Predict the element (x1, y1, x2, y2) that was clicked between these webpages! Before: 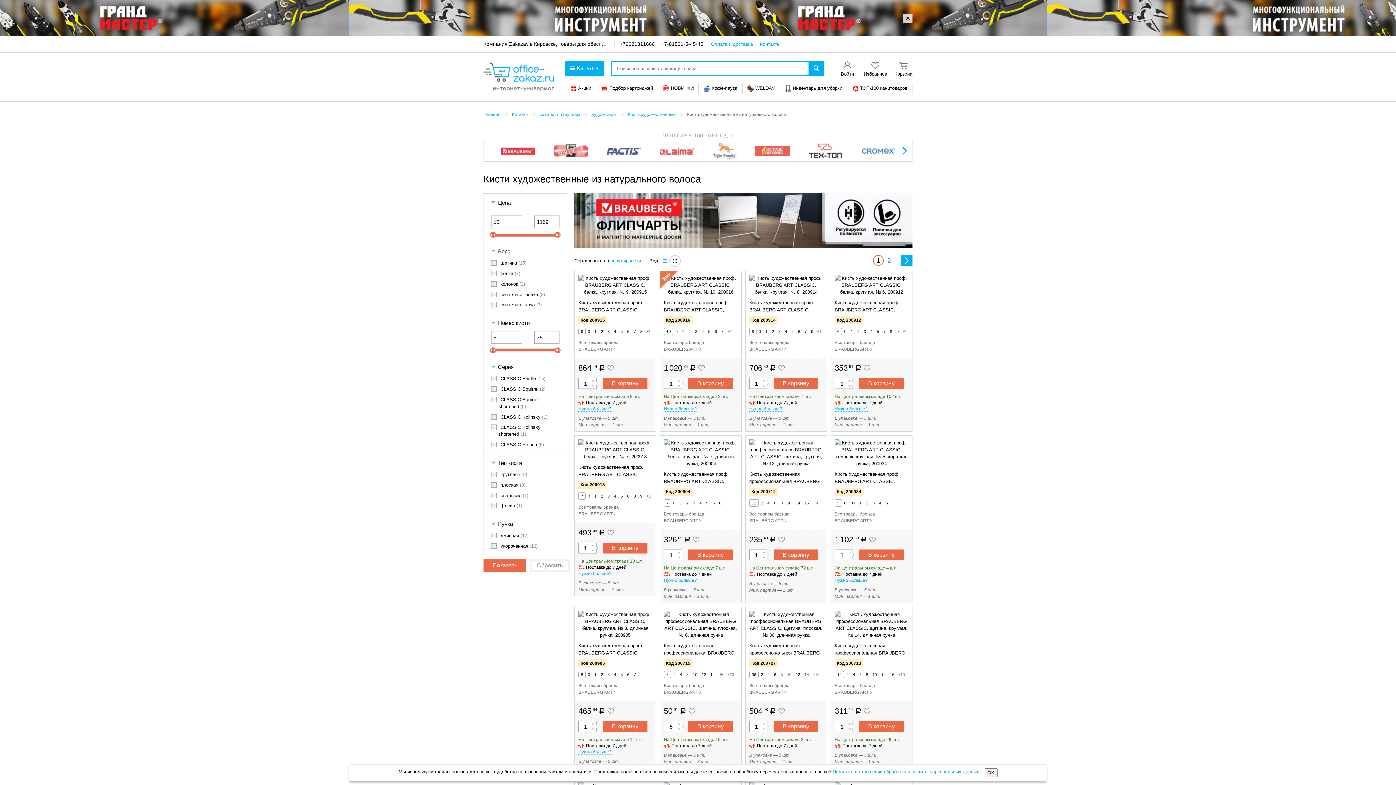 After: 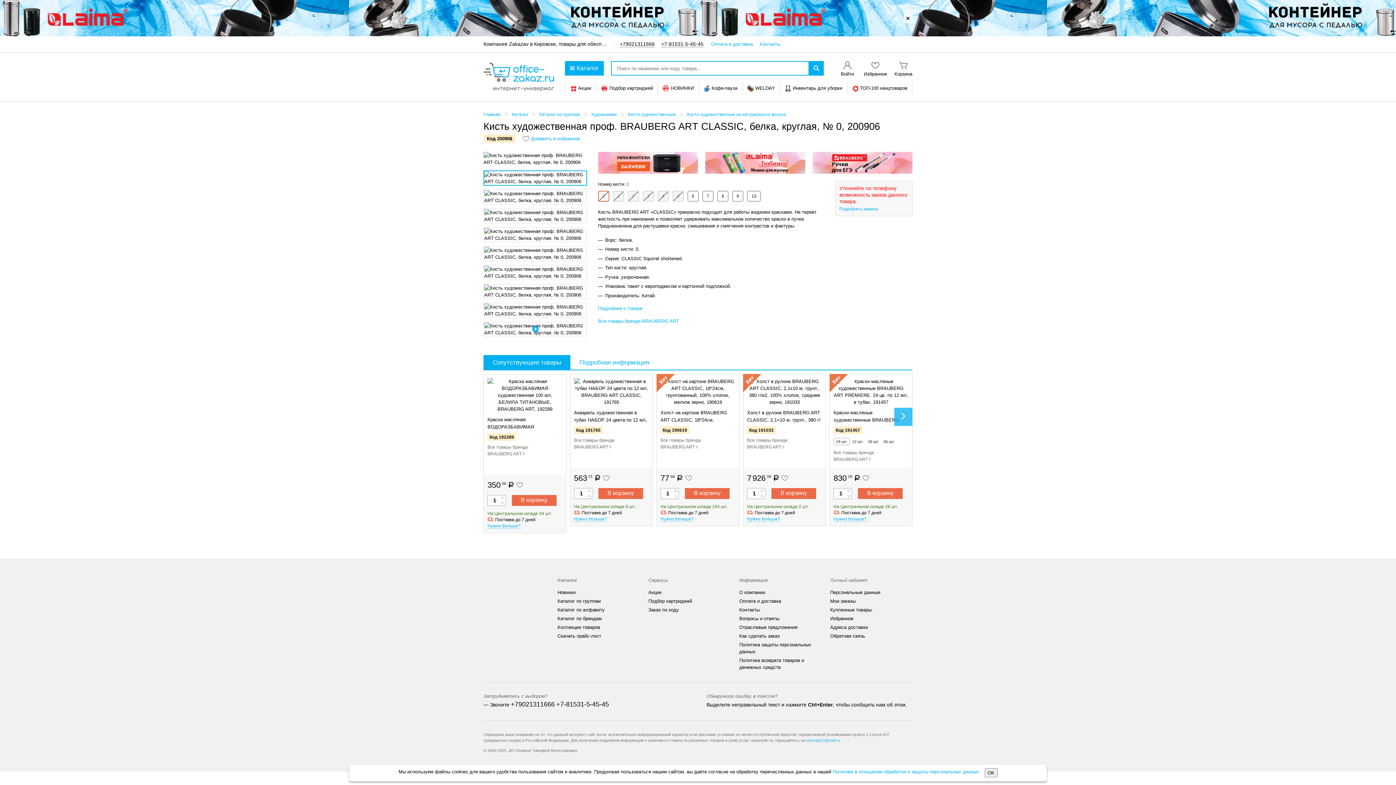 Action: label: 0 bbox: (756, 328, 763, 335)